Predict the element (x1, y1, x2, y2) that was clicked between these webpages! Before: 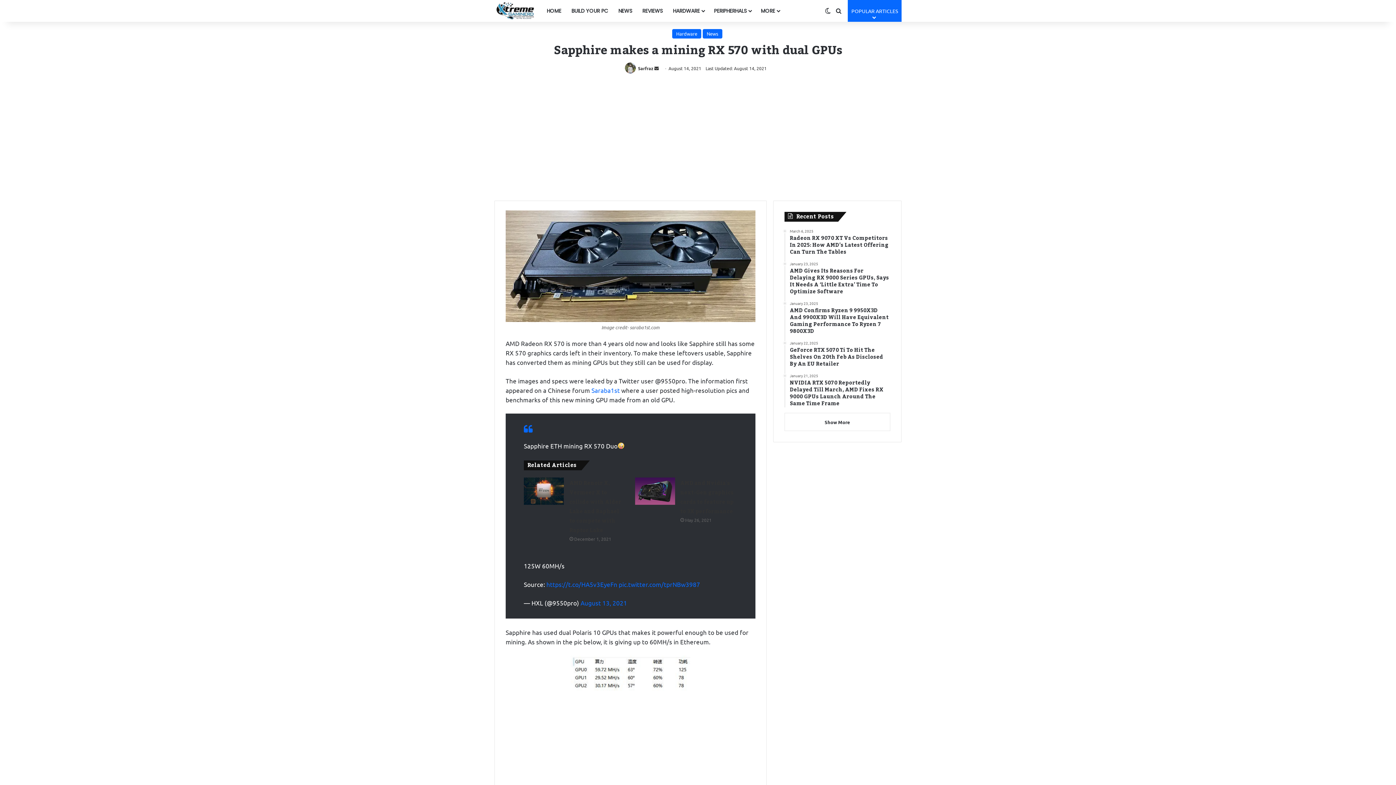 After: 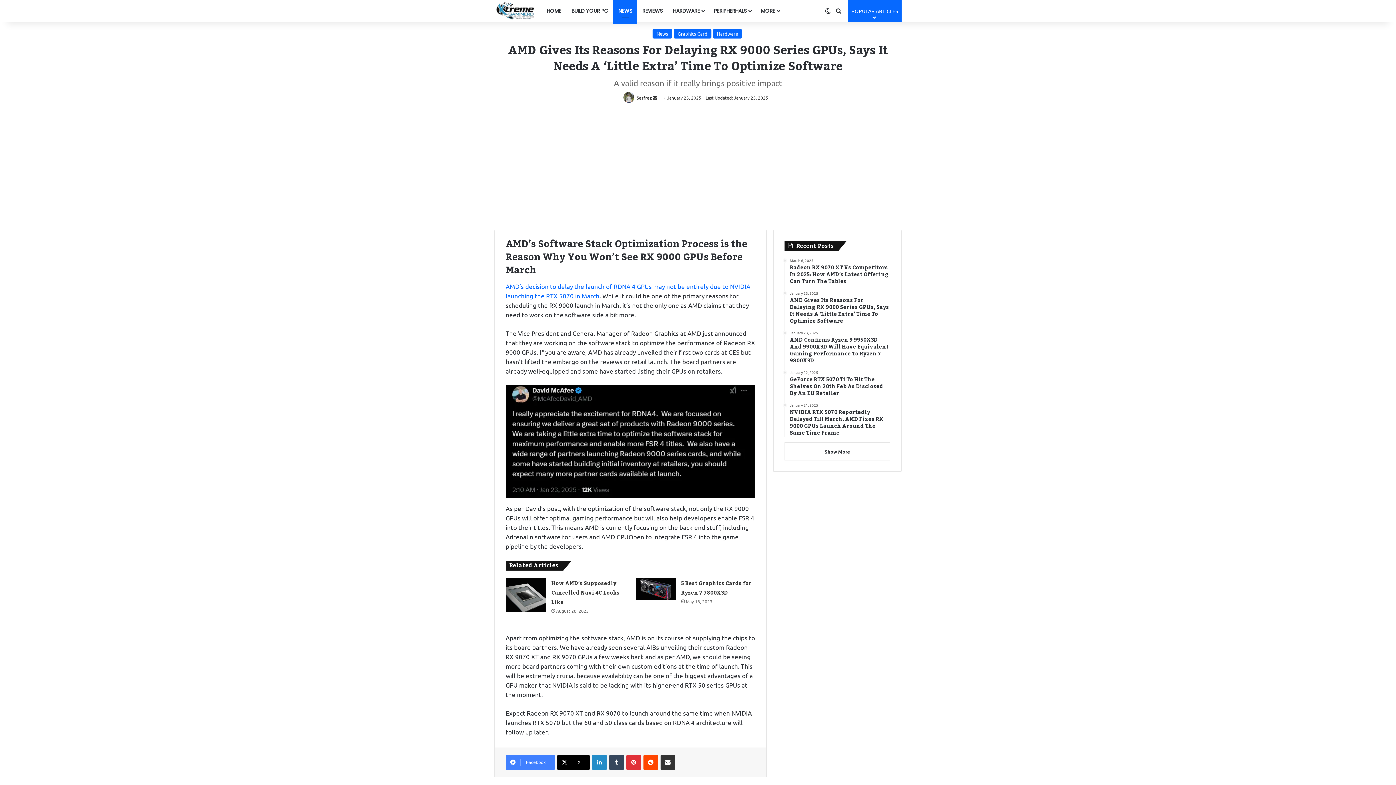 Action: label: January 23, 2025
AMD Gives Its Reasons For Delaying RX 9000 Series GPUs, Says It Needs A ‘Little Extra’ Time To Optimize Software bbox: (790, 261, 890, 295)